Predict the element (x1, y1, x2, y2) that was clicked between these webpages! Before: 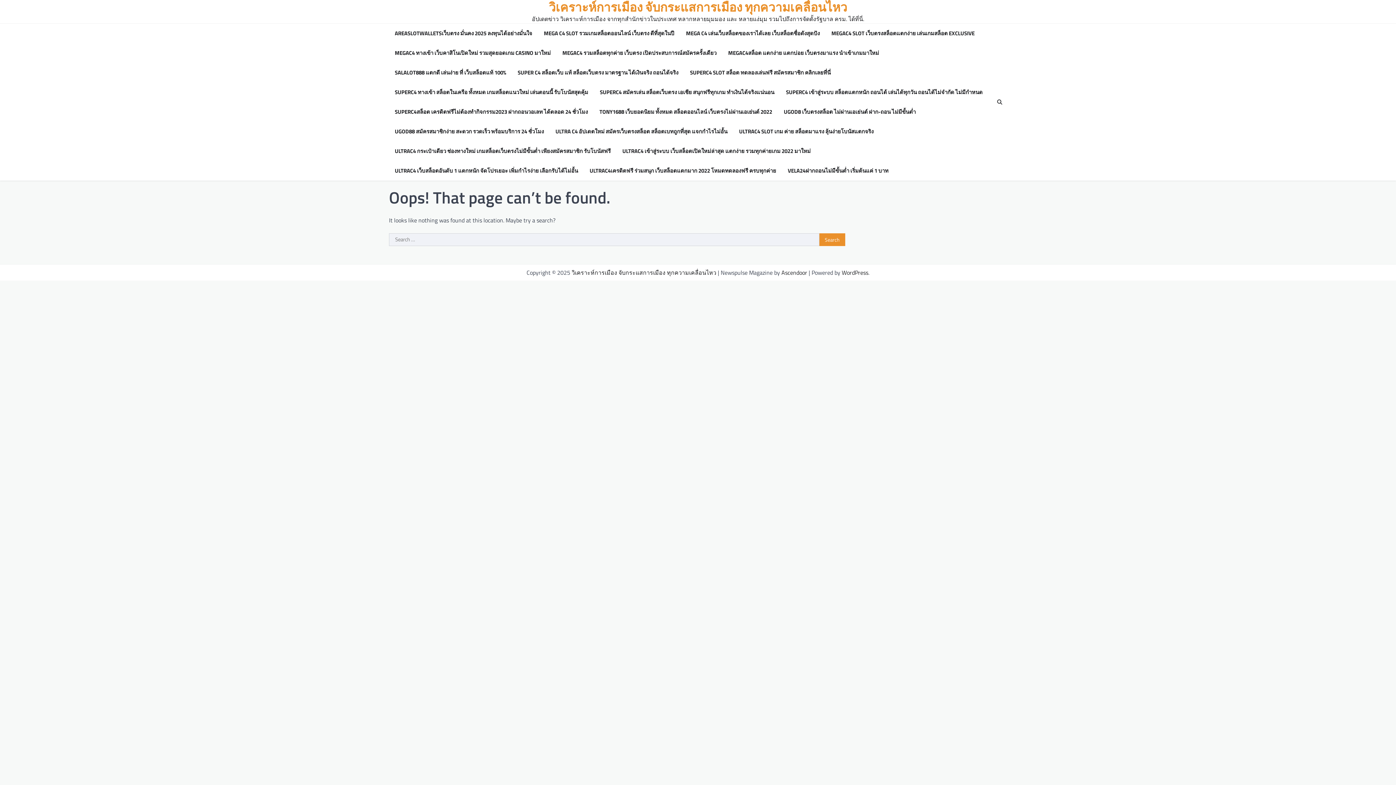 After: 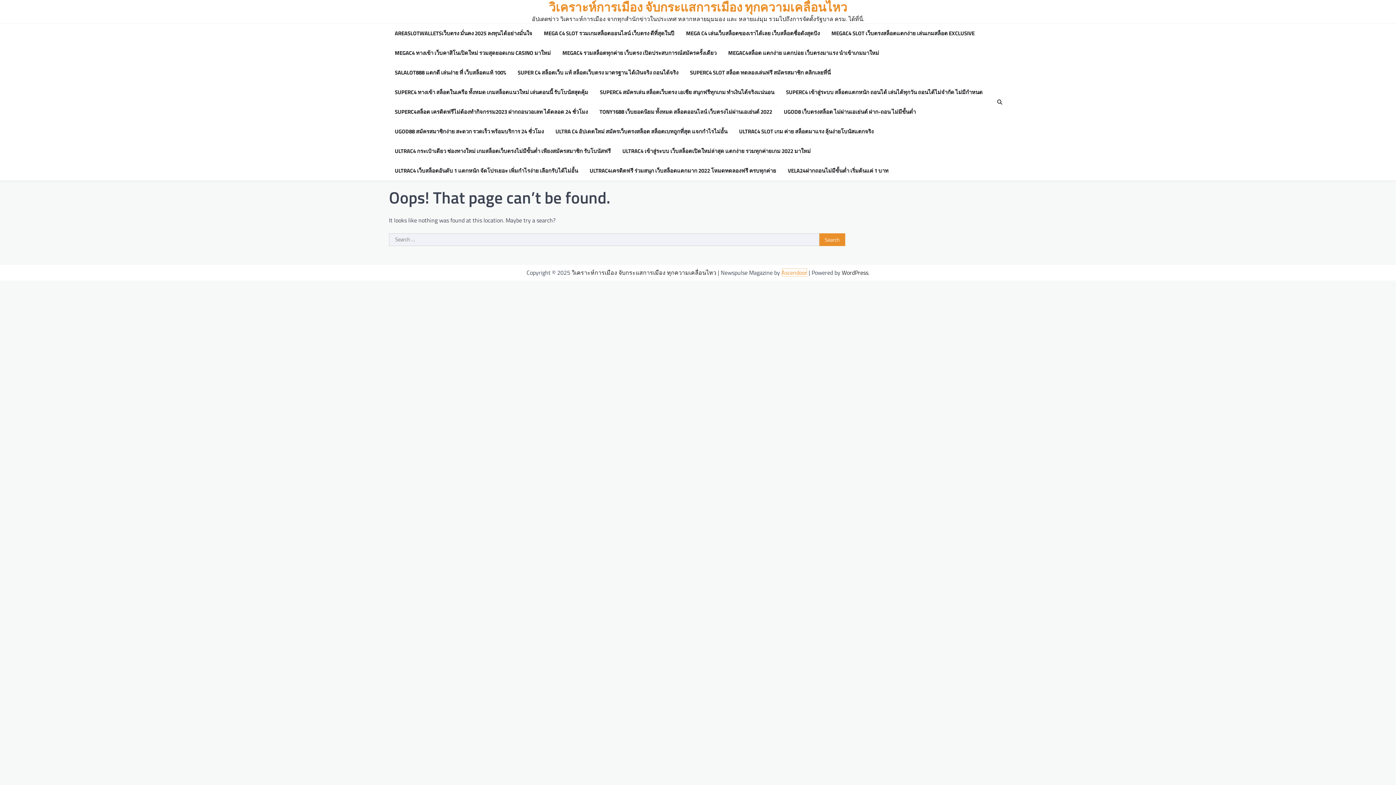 Action: label: Ascendoor bbox: (781, 268, 807, 277)